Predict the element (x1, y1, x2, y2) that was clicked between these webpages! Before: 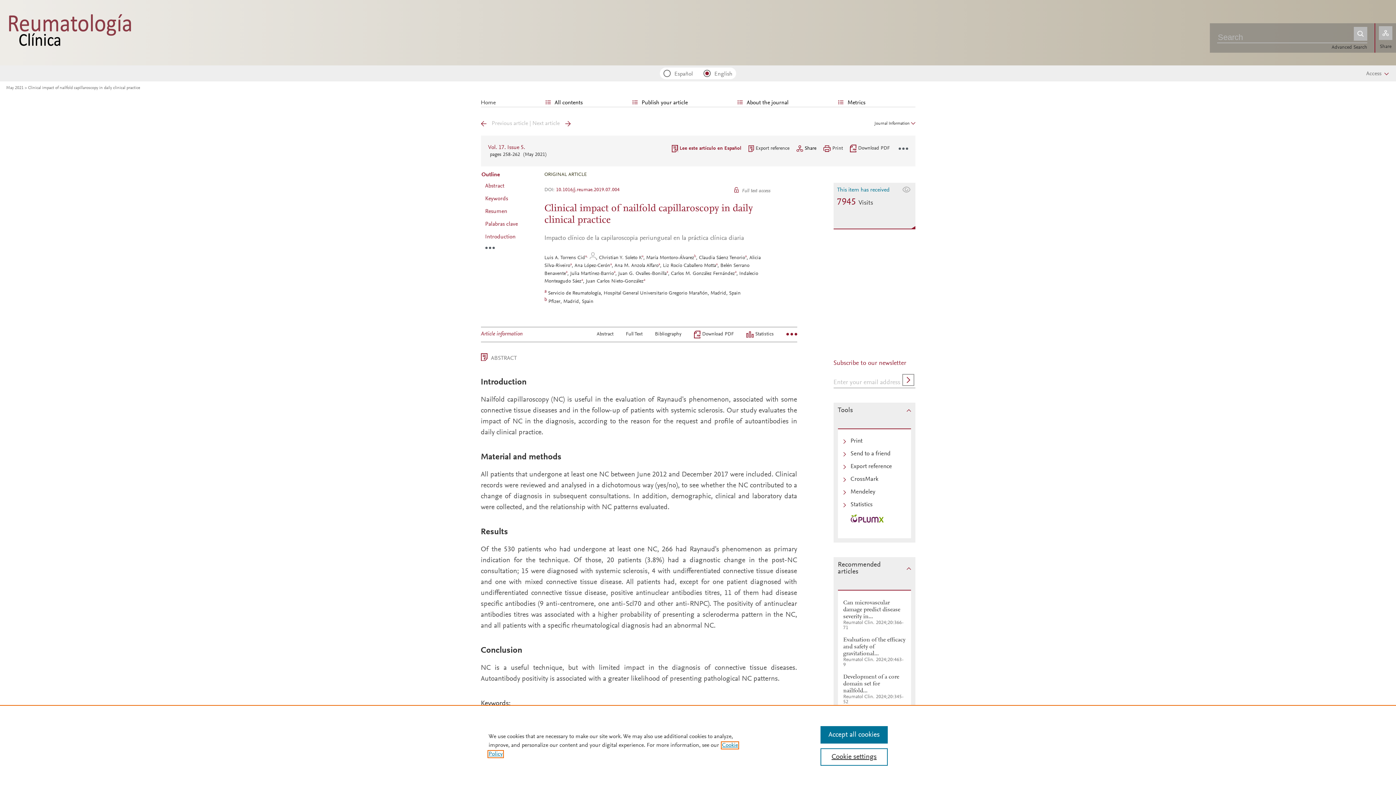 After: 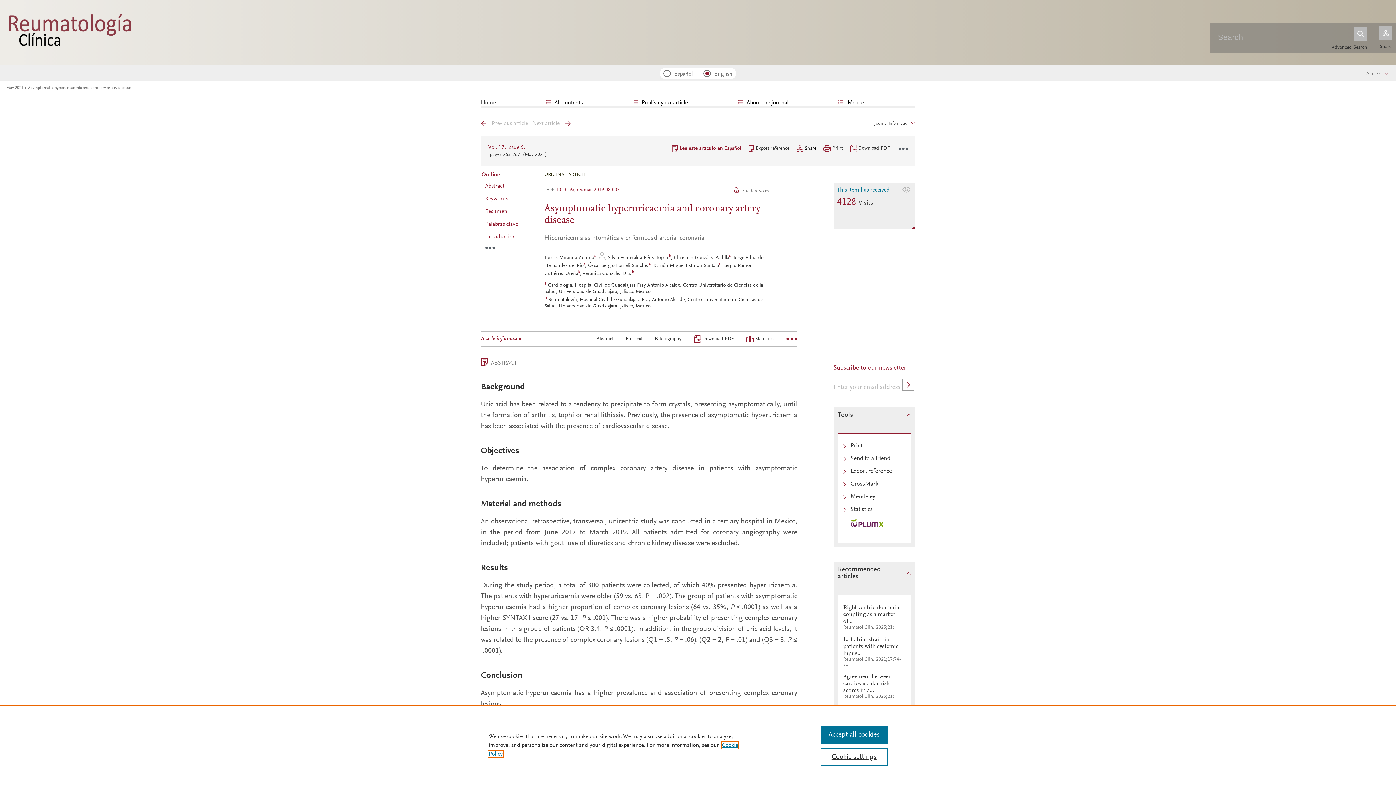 Action: label: Next article bbox: (532, 120, 570, 126)